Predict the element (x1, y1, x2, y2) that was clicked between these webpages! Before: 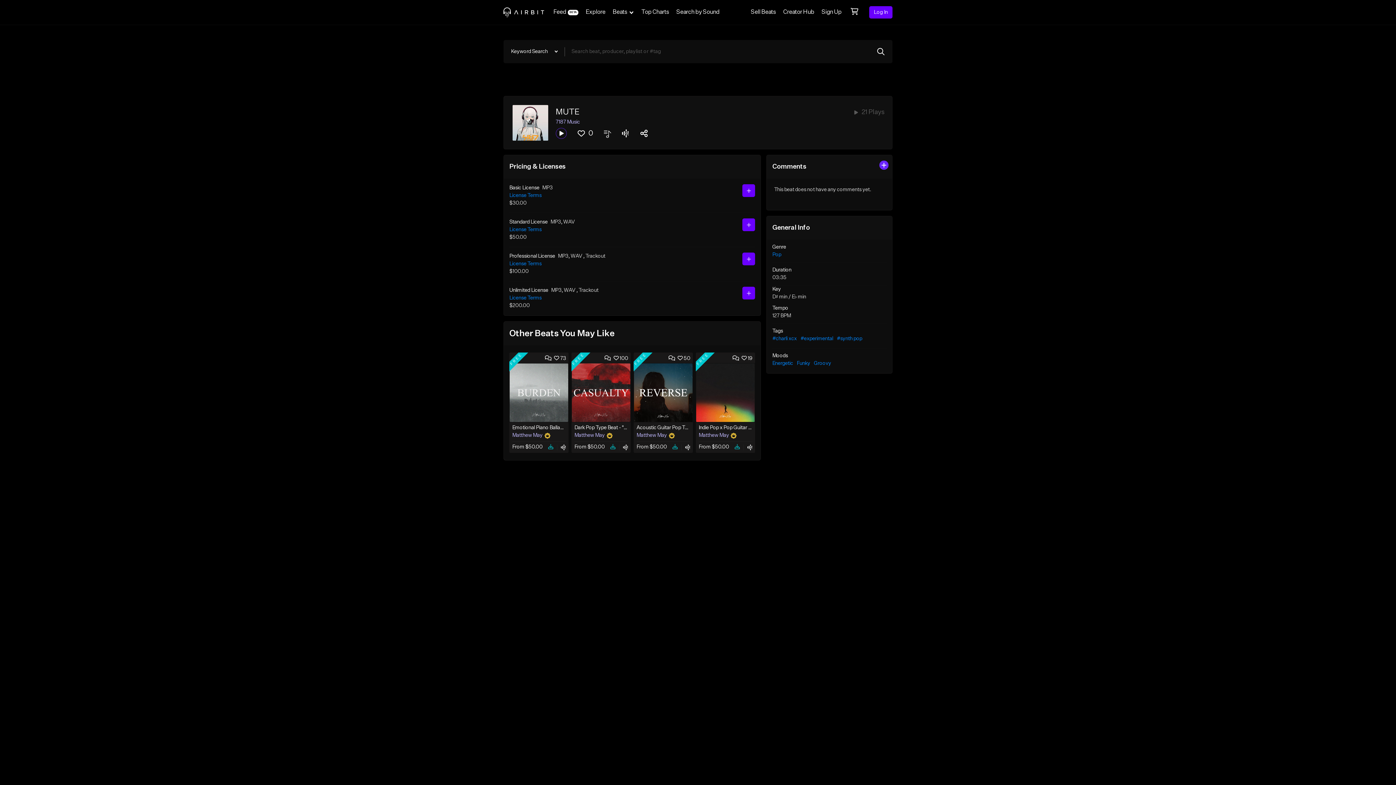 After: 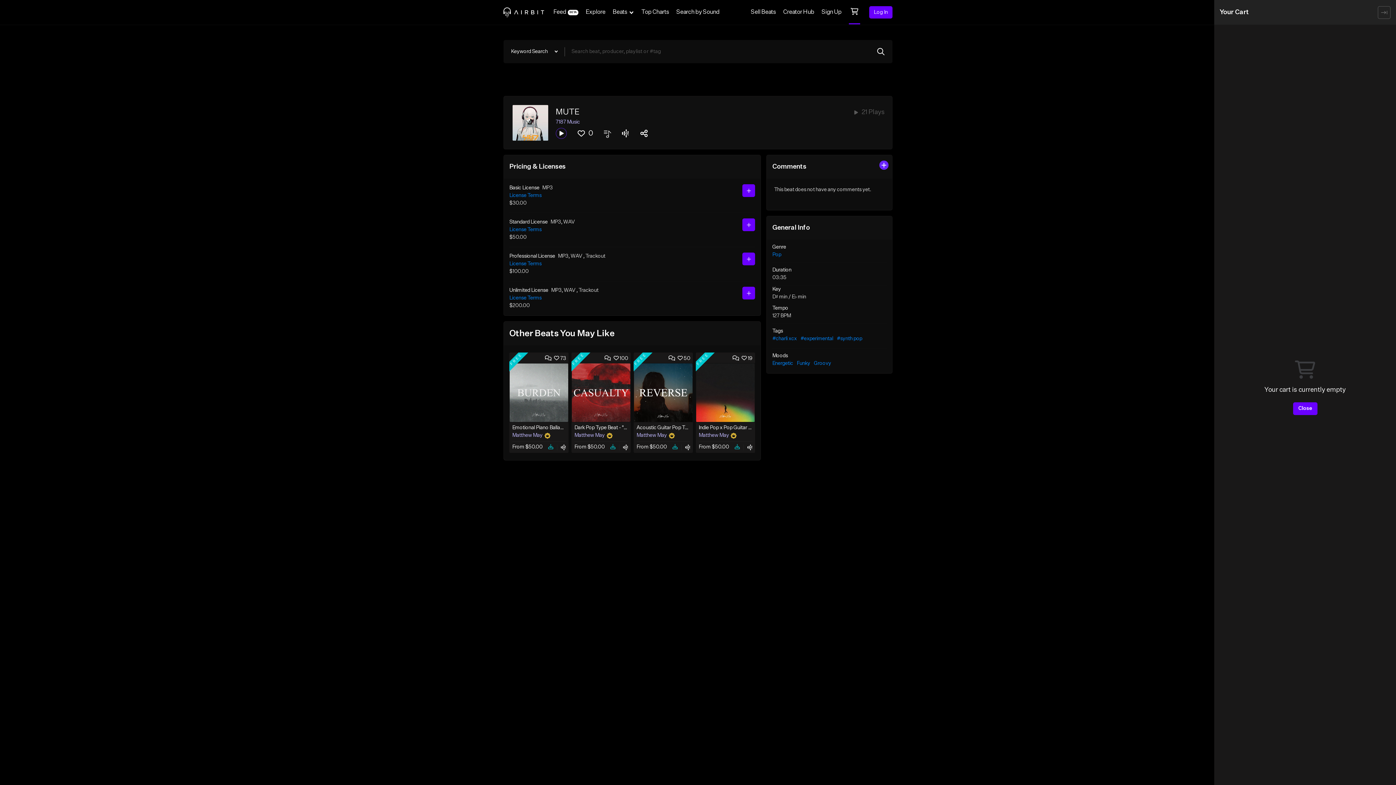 Action: bbox: (845, 0, 864, 24)